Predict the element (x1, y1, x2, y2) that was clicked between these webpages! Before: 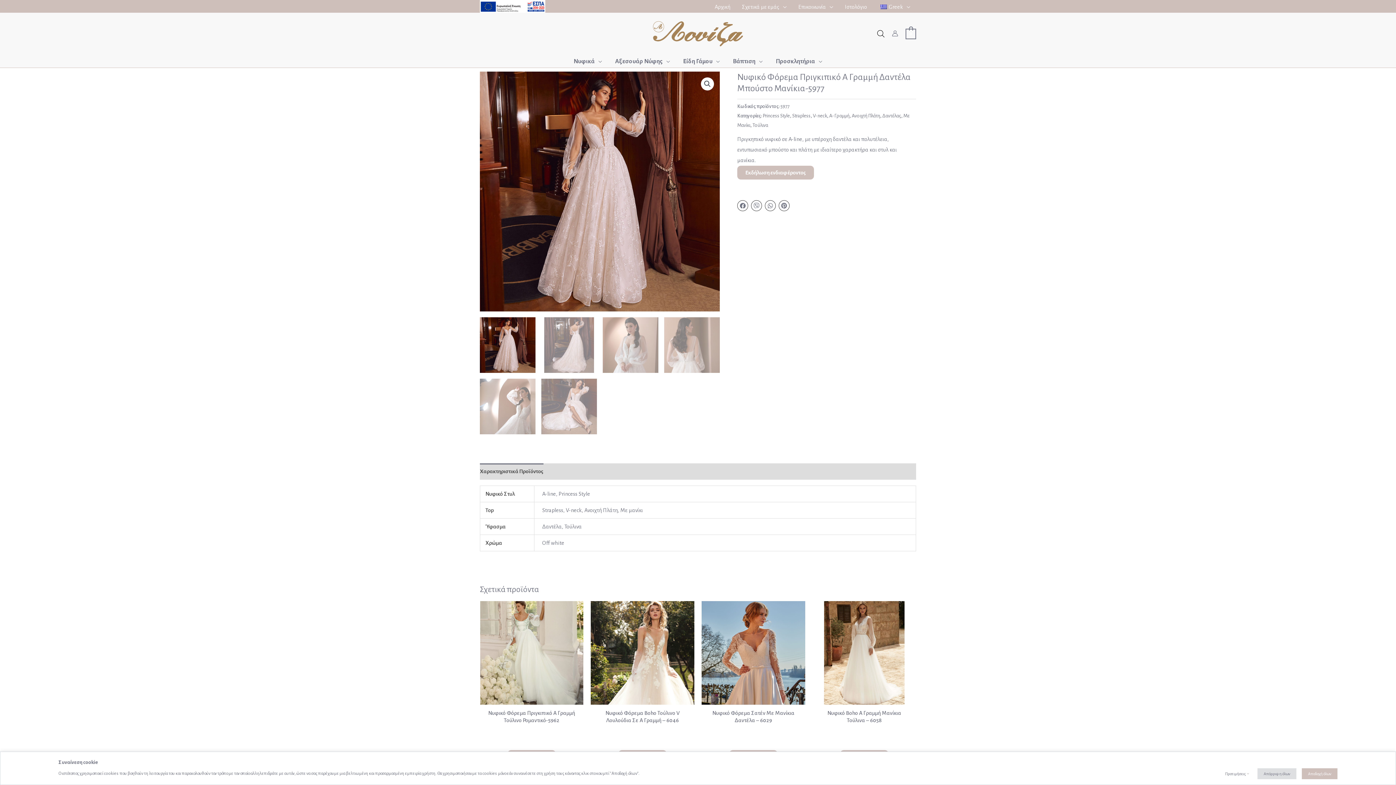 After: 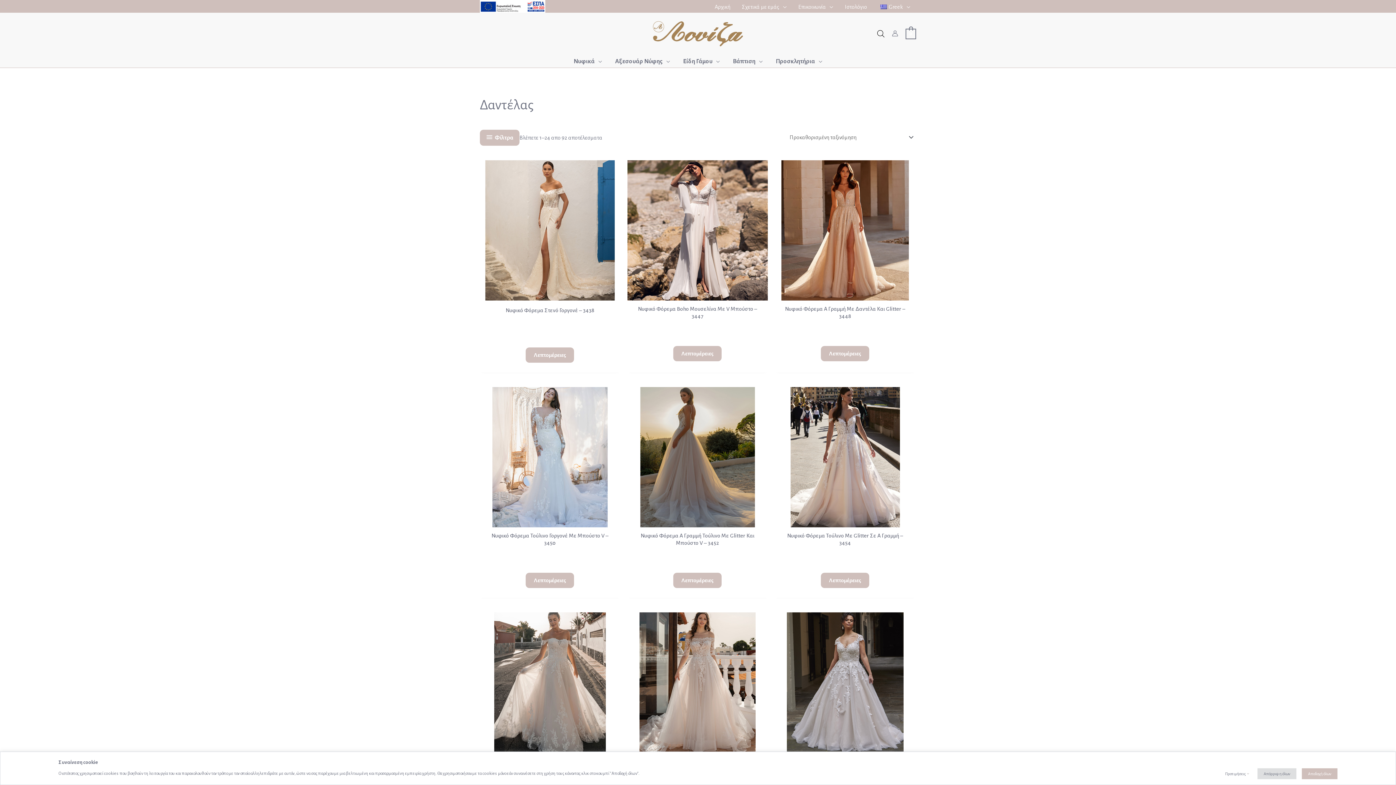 Action: bbox: (882, 113, 901, 118) label: Δαντέλας